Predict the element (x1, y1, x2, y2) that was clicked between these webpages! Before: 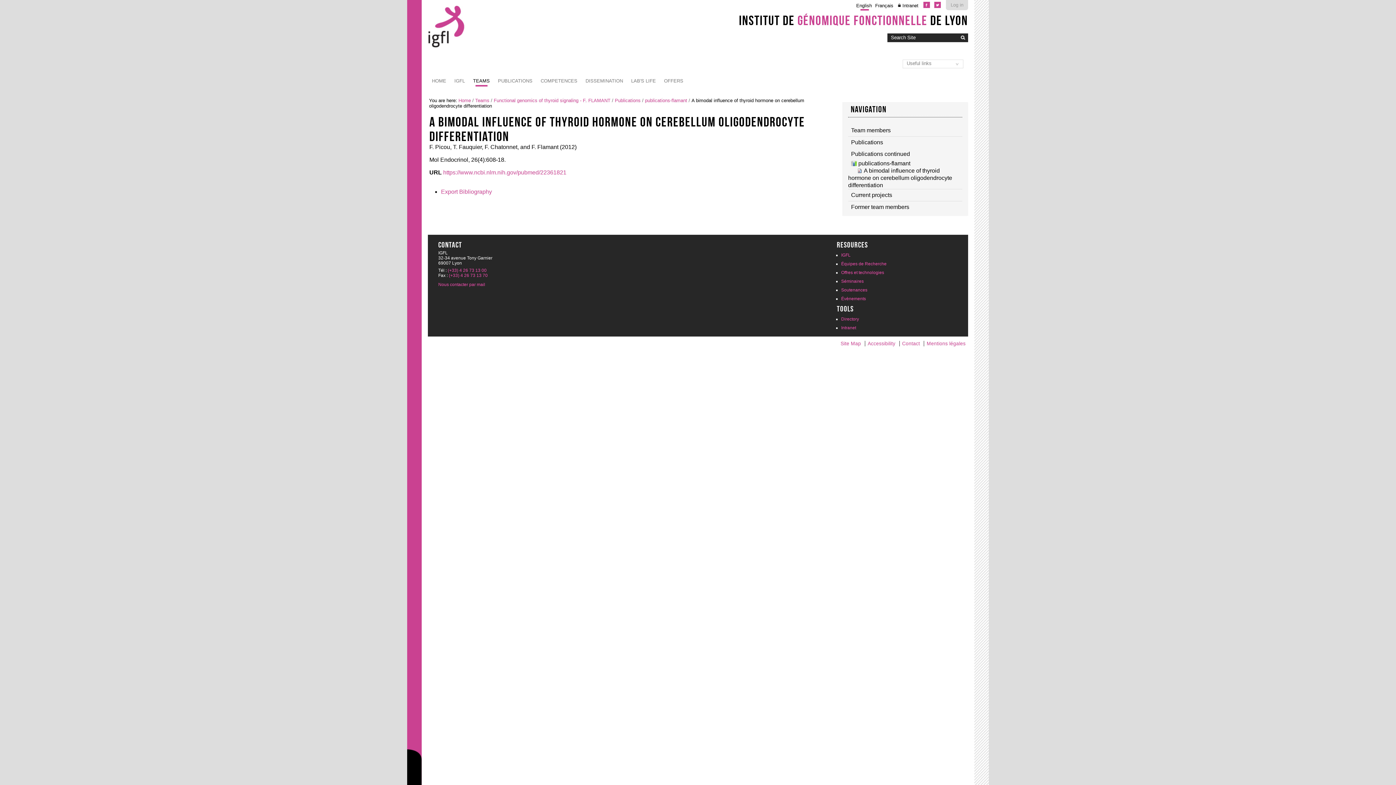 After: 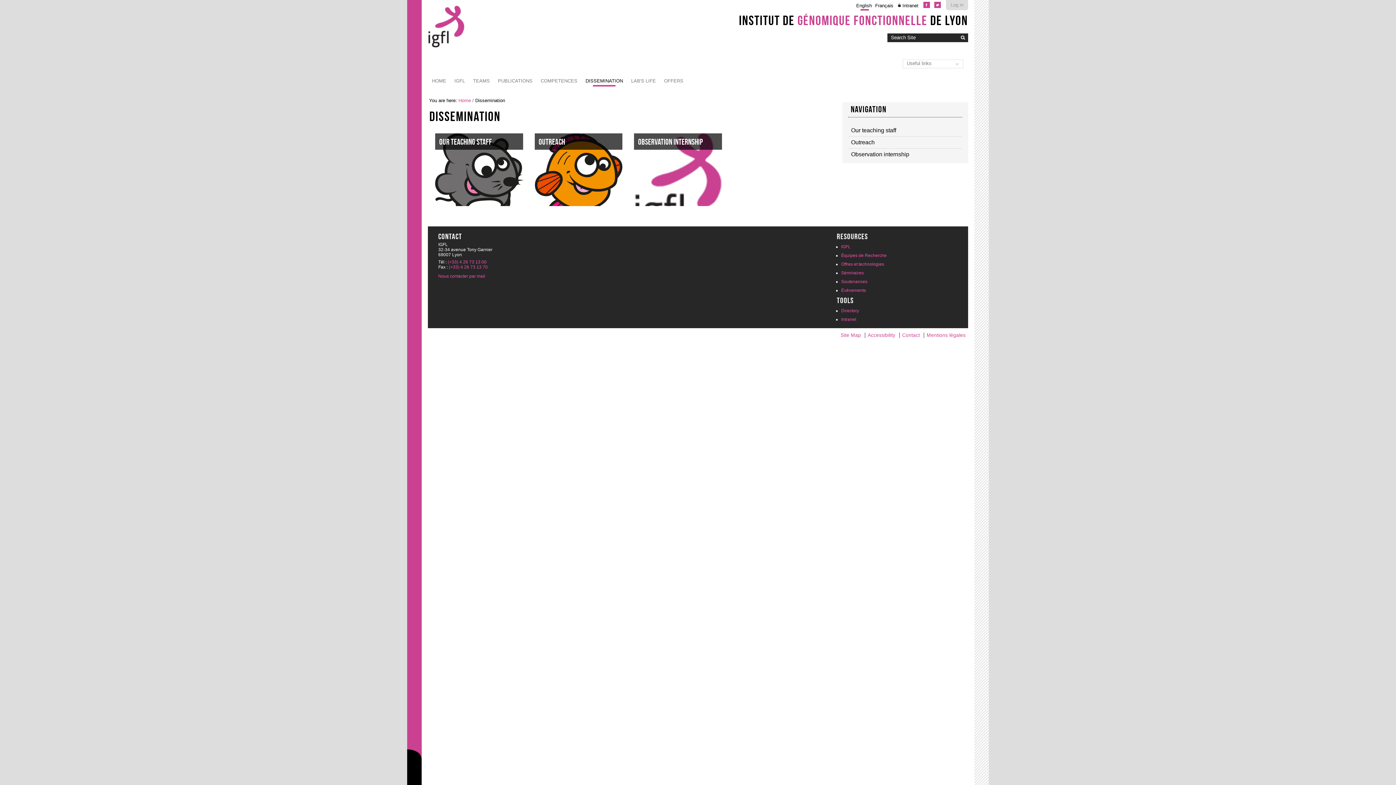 Action: label: DISSEMINATION bbox: (581, 74, 627, 87)